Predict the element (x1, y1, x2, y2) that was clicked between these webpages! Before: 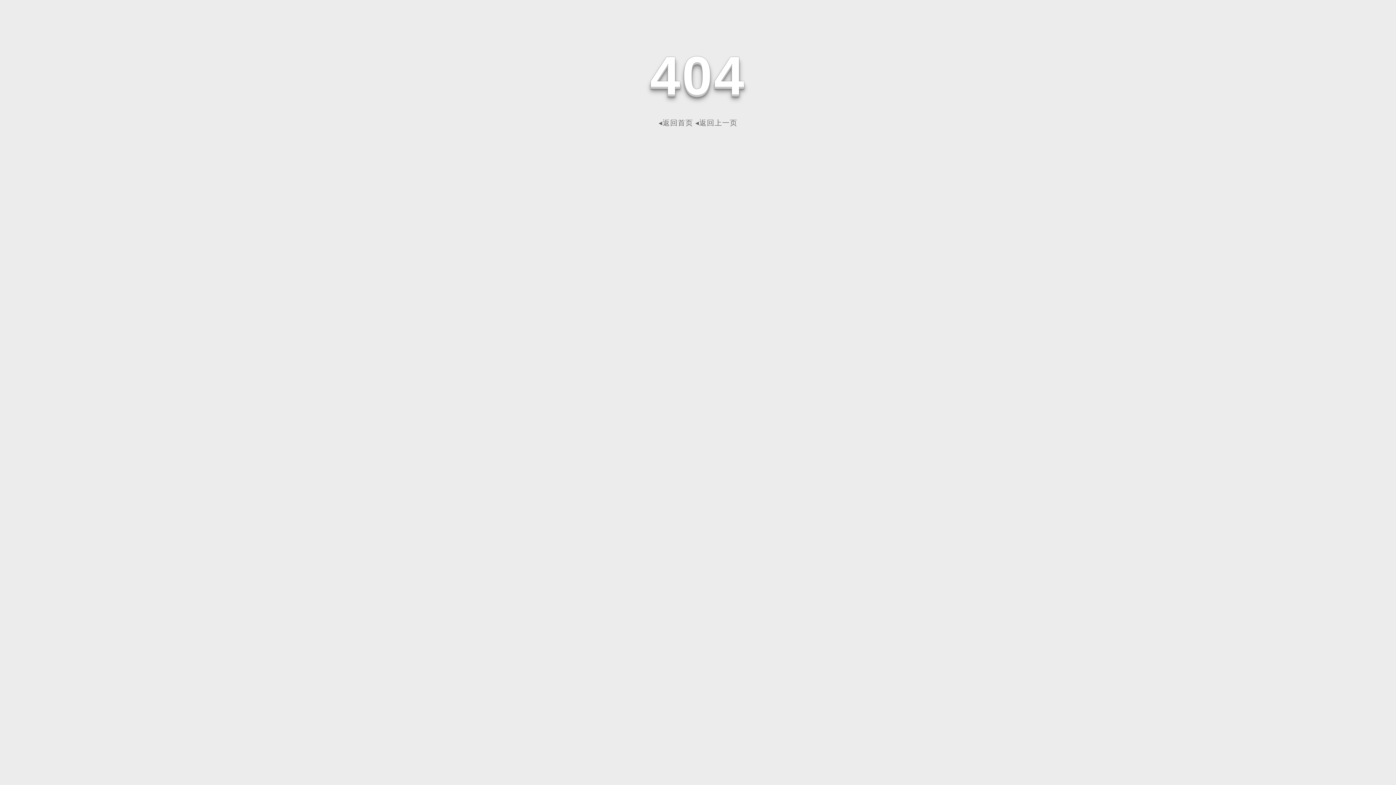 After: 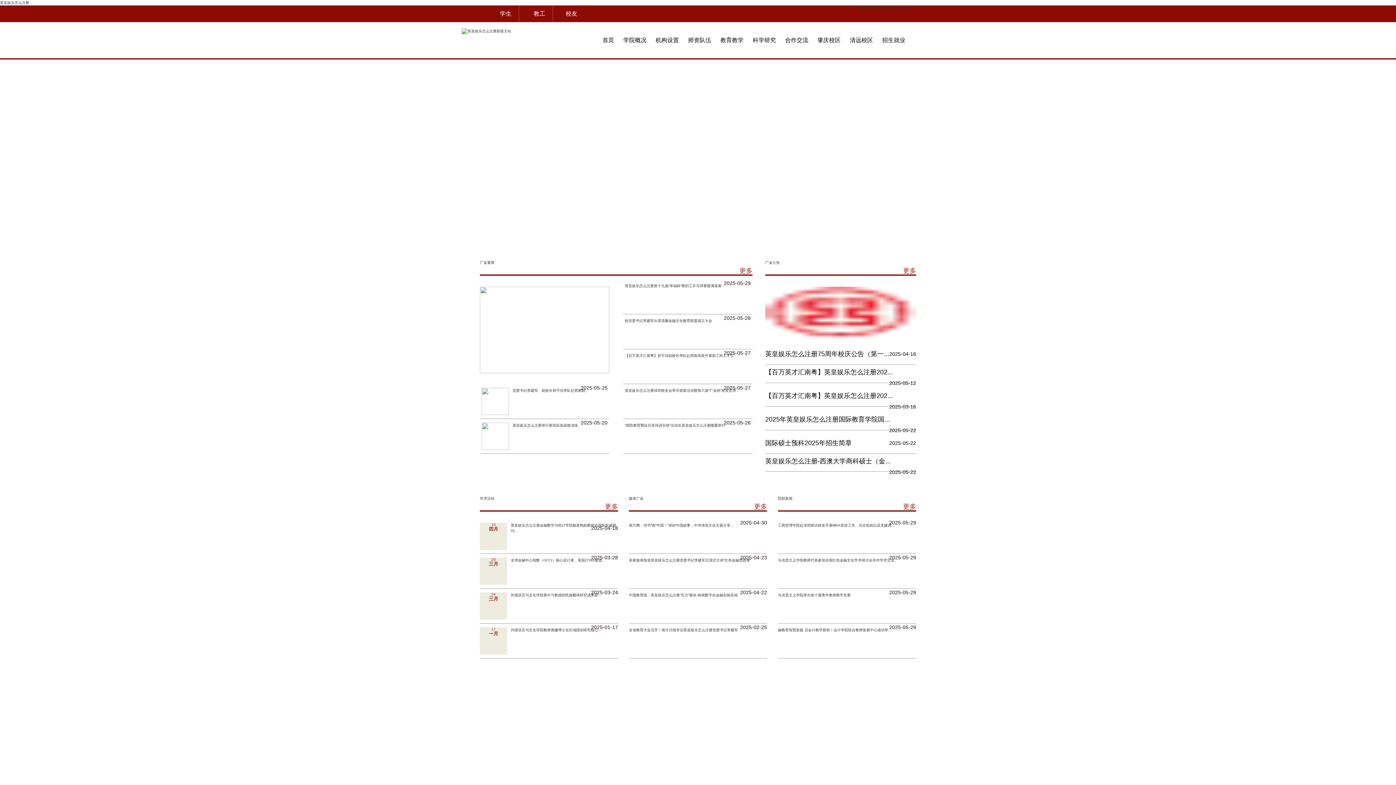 Action: bbox: (658, 118, 693, 126) label: ◂返回首页